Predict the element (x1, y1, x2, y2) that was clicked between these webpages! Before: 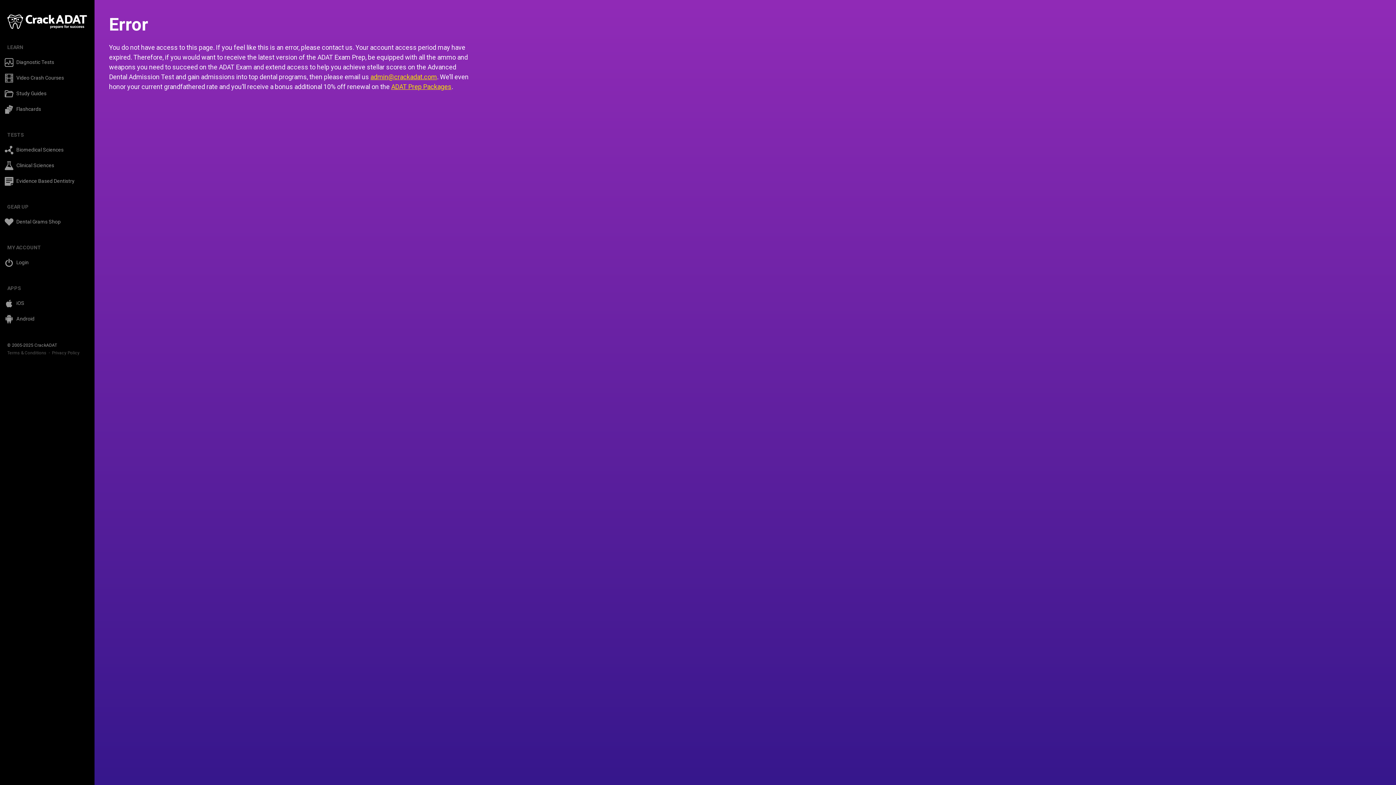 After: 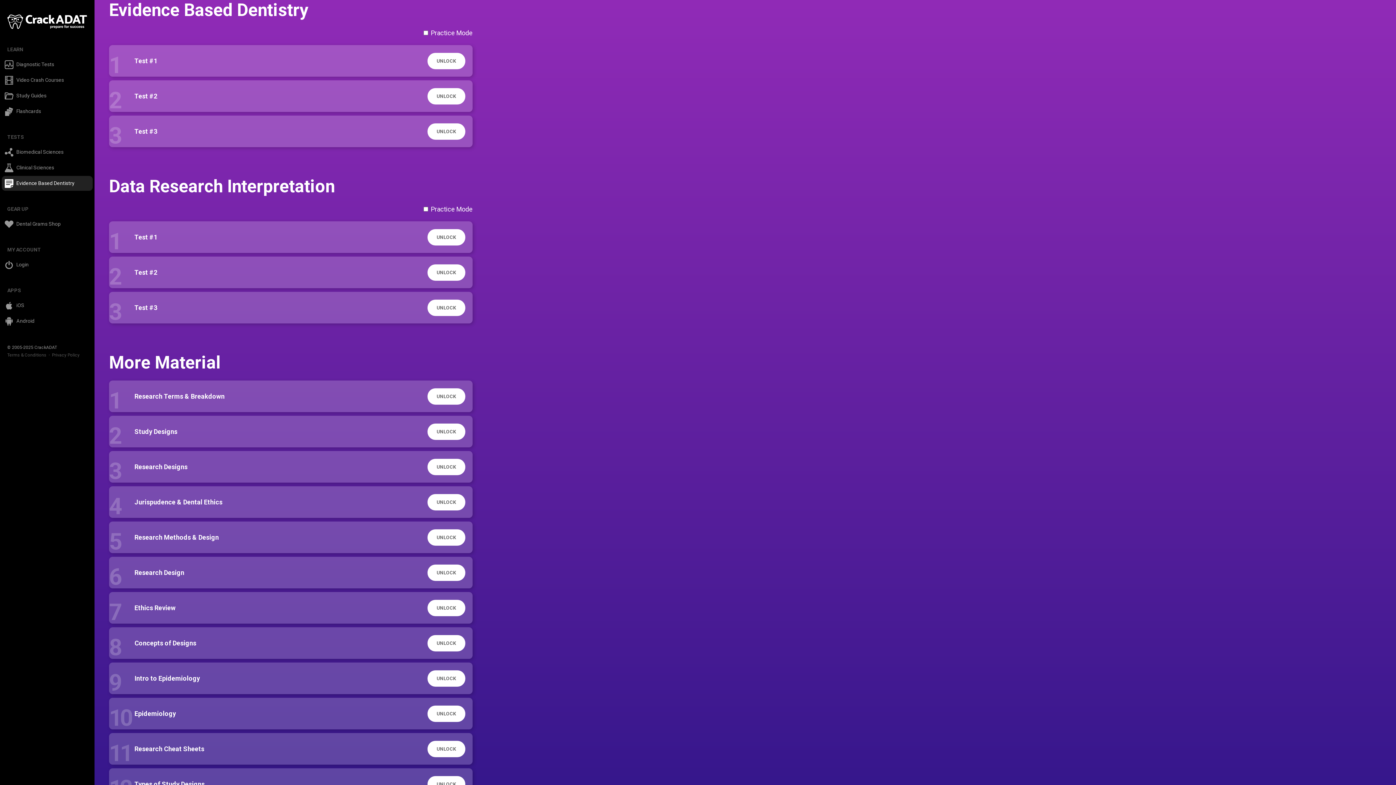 Action: label: Evidence Based Dentistry bbox: (1, 173, 92, 188)